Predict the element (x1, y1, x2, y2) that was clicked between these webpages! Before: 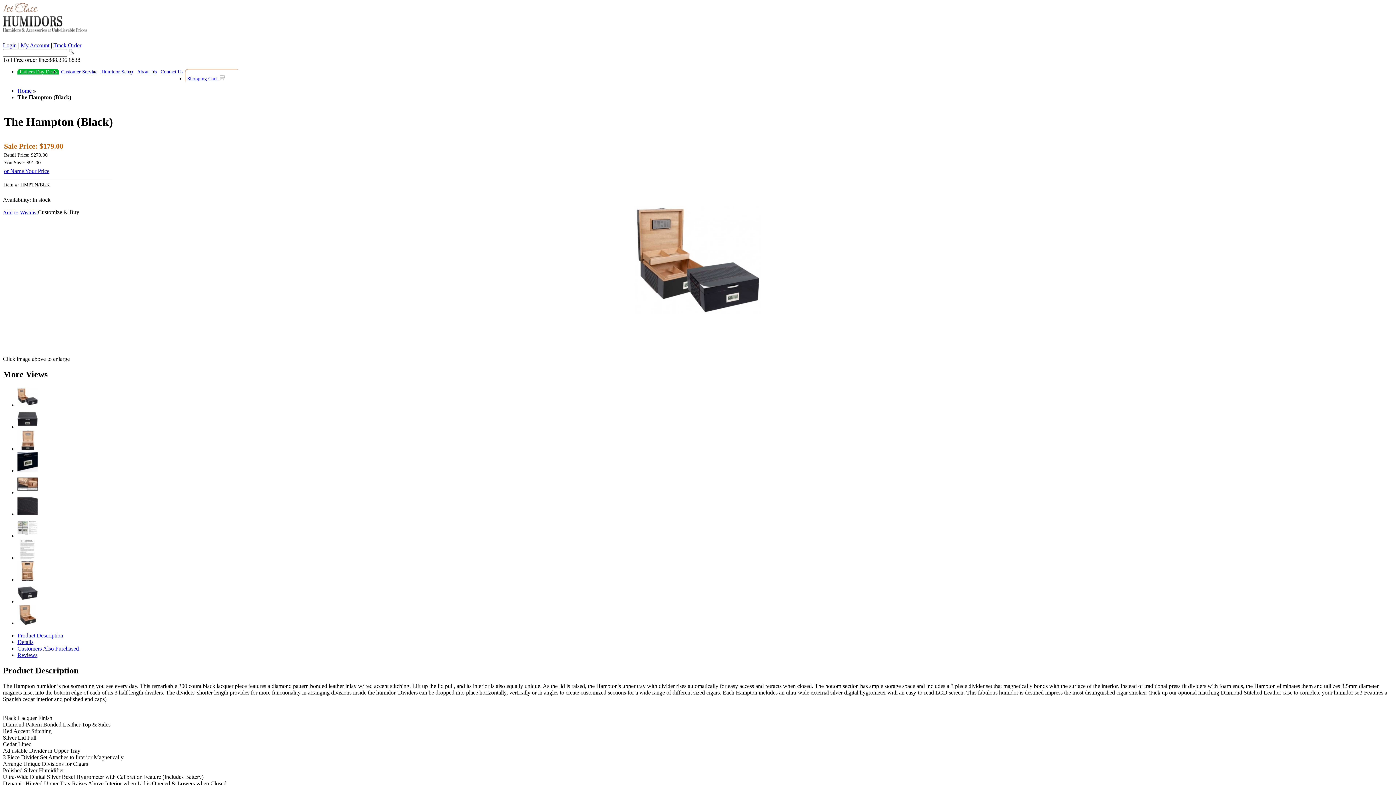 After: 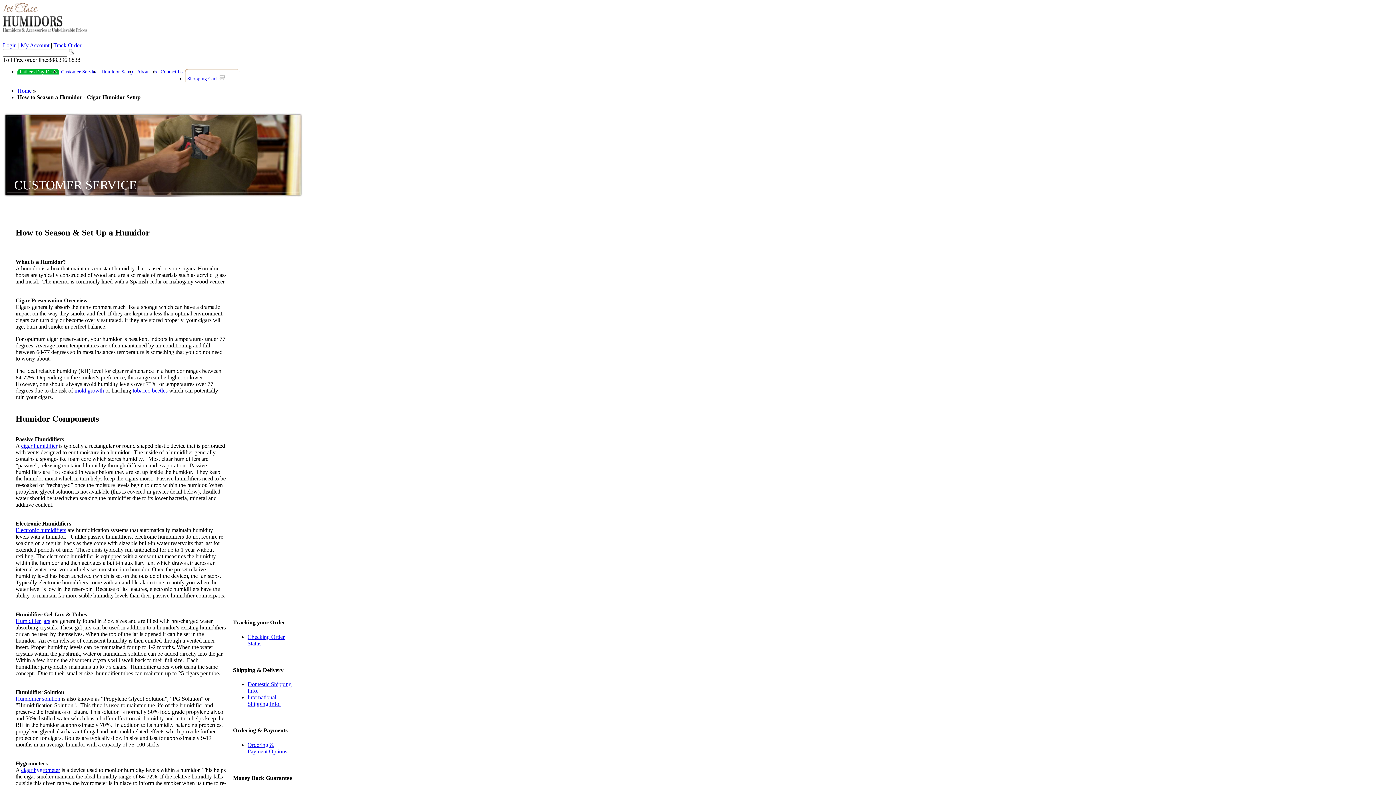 Action: bbox: (99, 69, 134, 74) label: Humidor Setup